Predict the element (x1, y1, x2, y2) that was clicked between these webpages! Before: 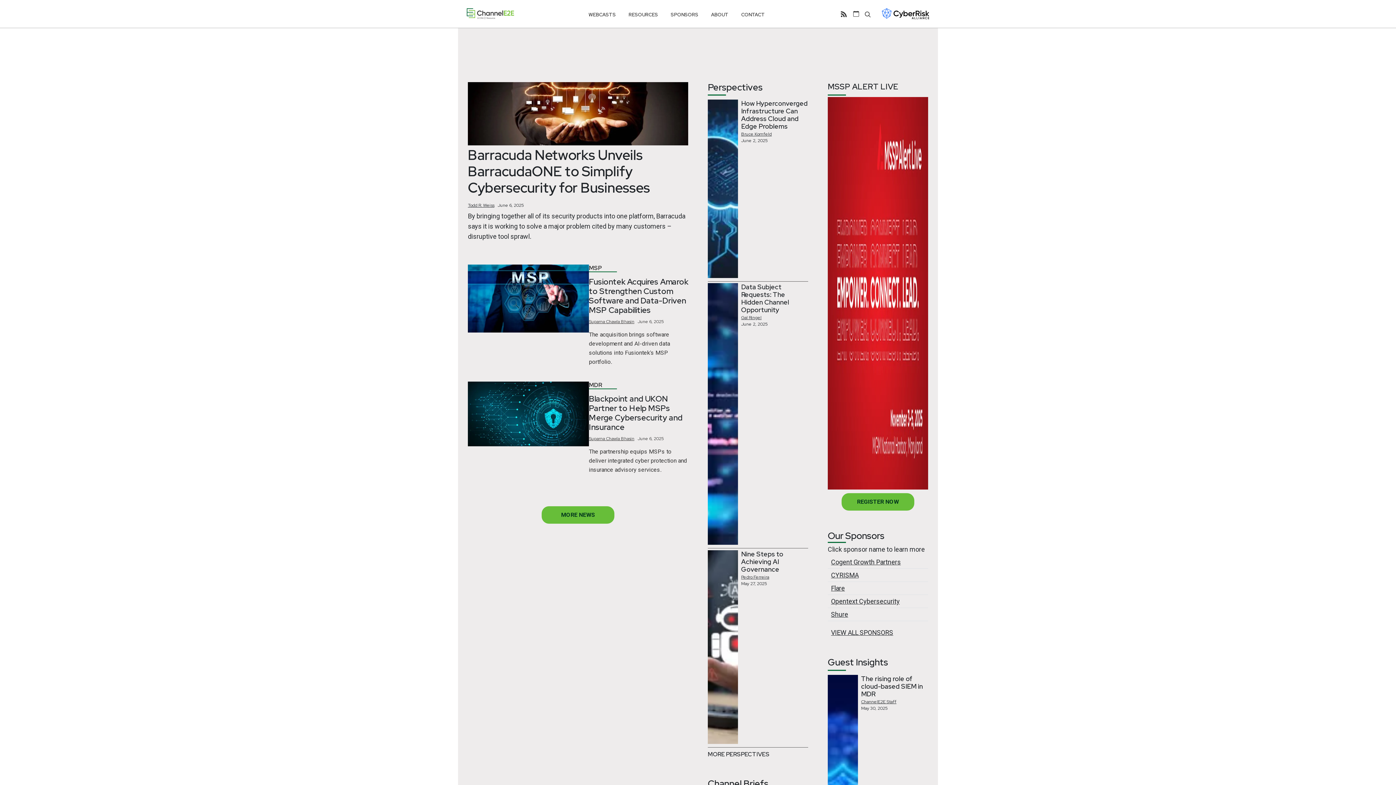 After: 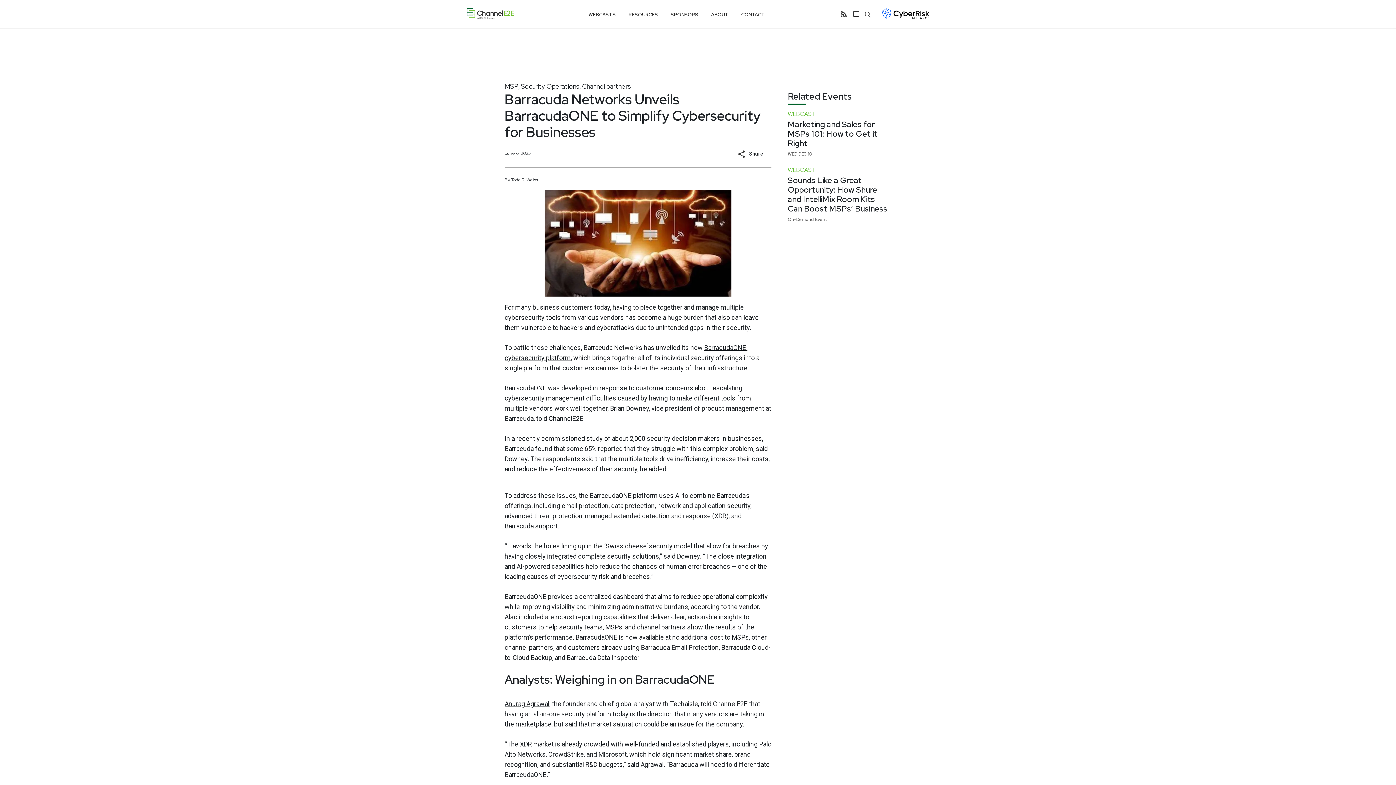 Action: label: Barracuda Networks Unveils BarracudaONE to Simplify Cybersecurity for Businesses bbox: (468, 146, 688, 195)